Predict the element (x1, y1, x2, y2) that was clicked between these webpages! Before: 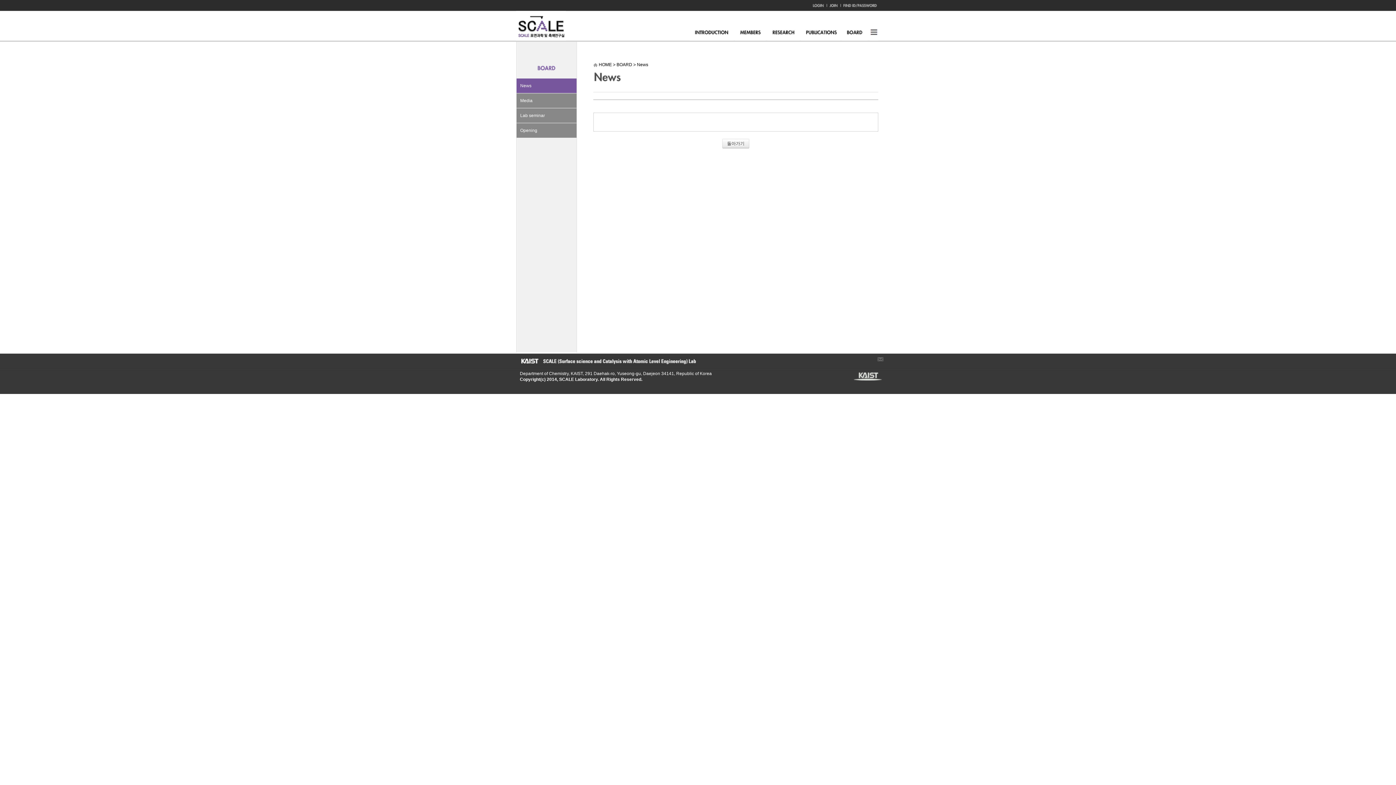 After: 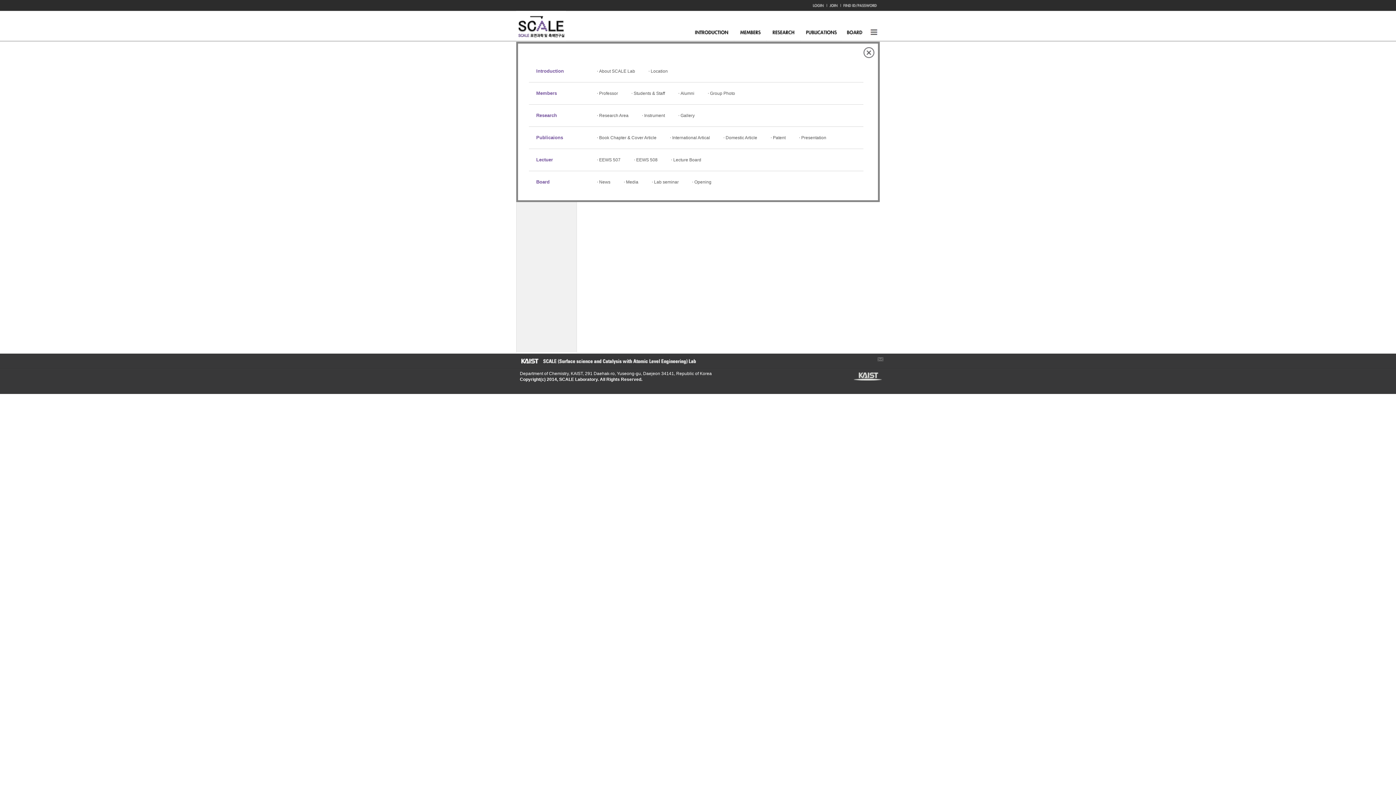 Action: bbox: (869, 36, 878, 41)